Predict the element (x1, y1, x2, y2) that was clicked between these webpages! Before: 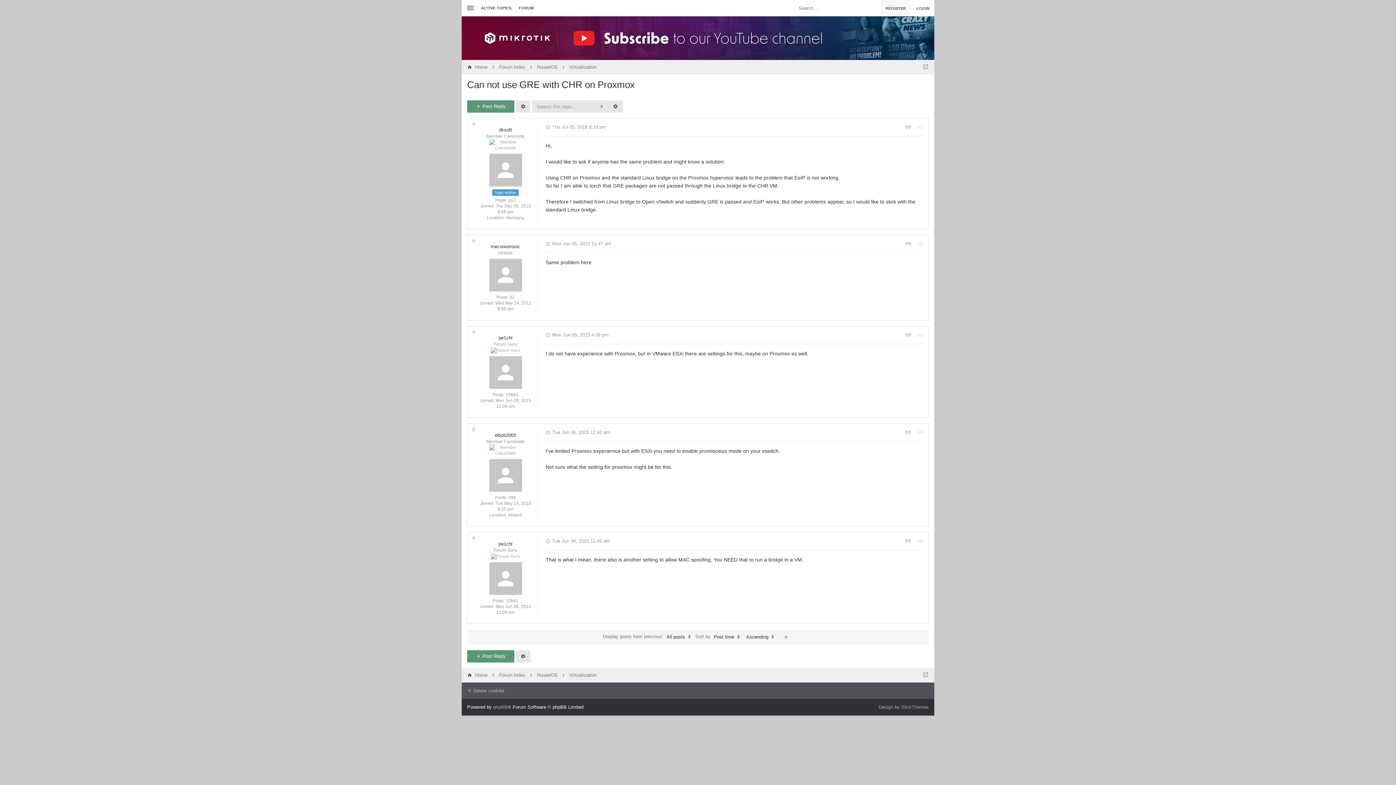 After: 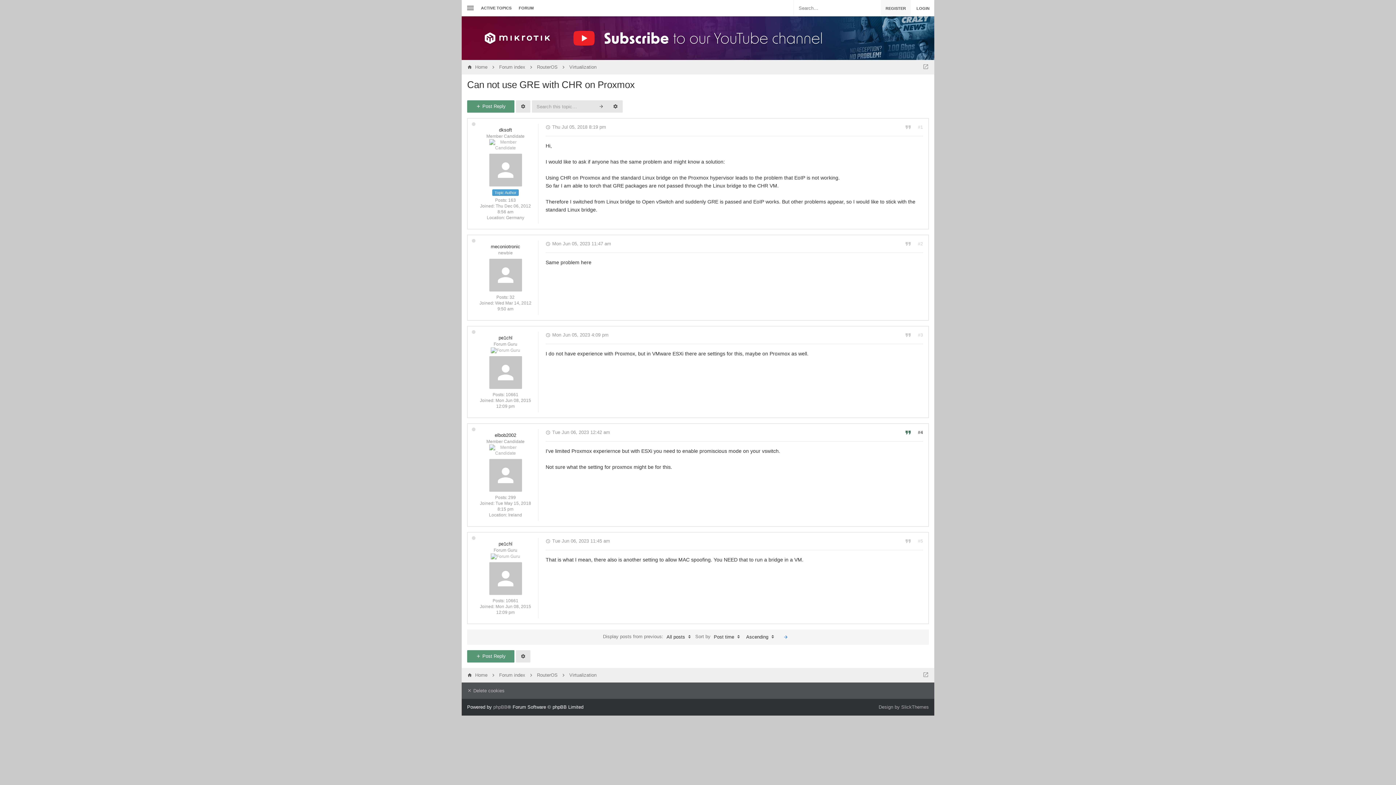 Action: label:   bbox: (467, 402, 469, 430)